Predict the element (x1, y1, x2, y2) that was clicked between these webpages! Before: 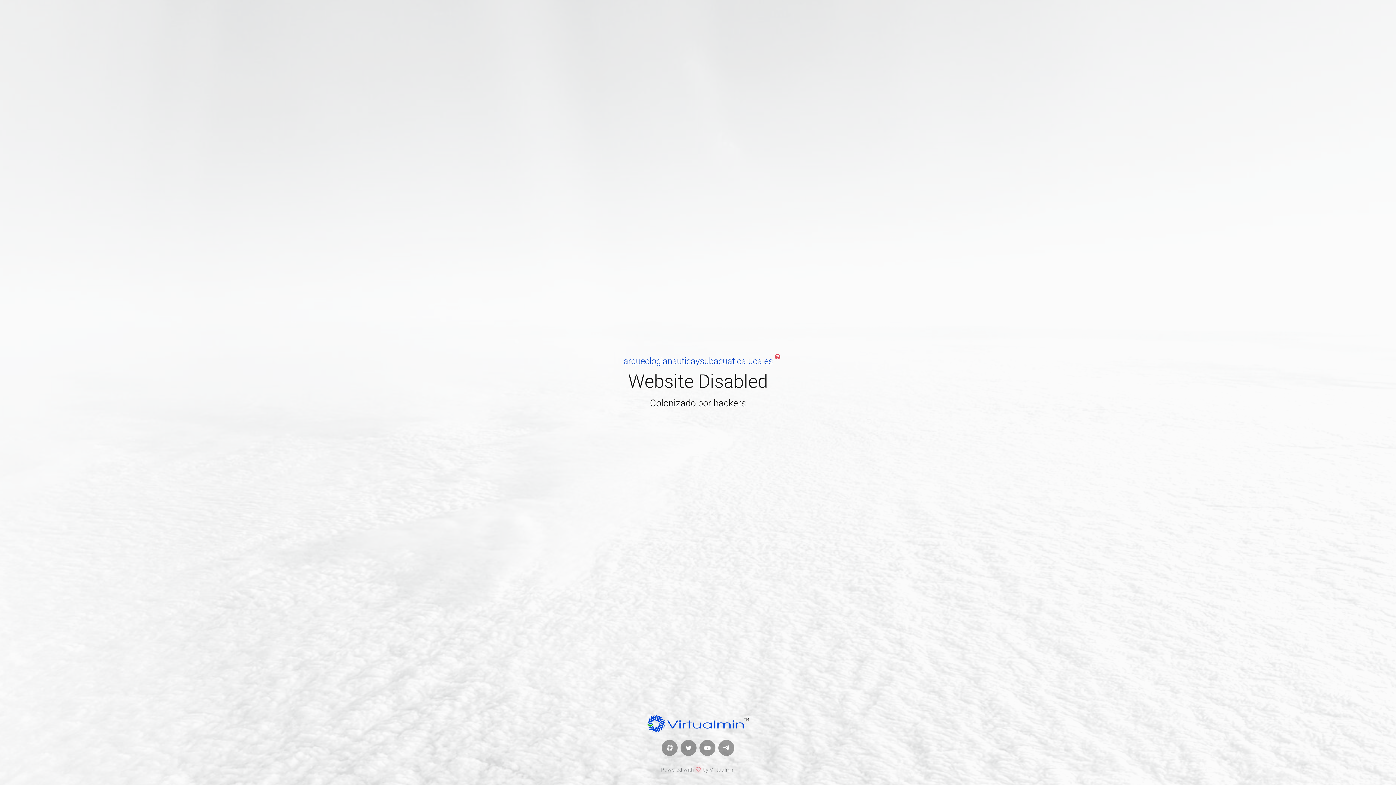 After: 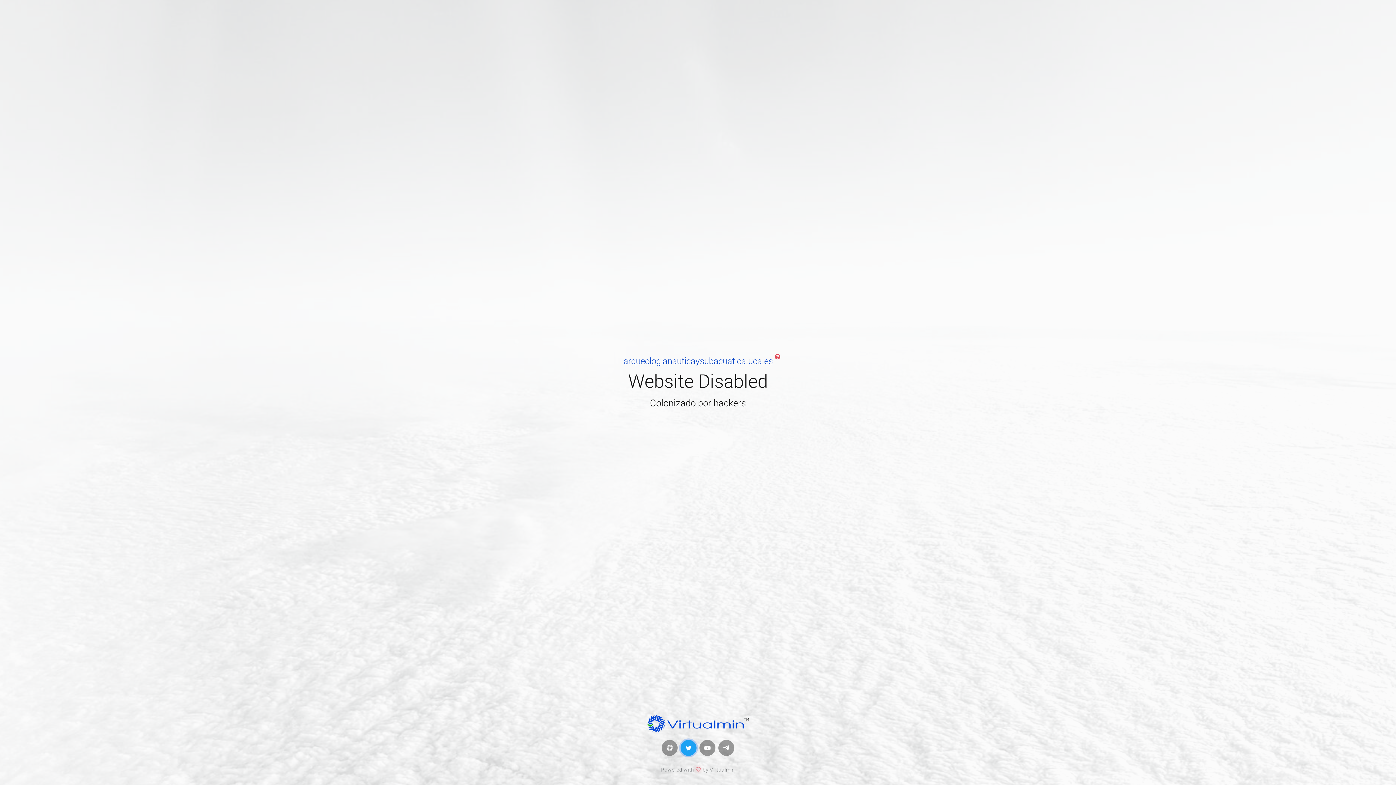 Action: bbox: (680, 740, 696, 756)